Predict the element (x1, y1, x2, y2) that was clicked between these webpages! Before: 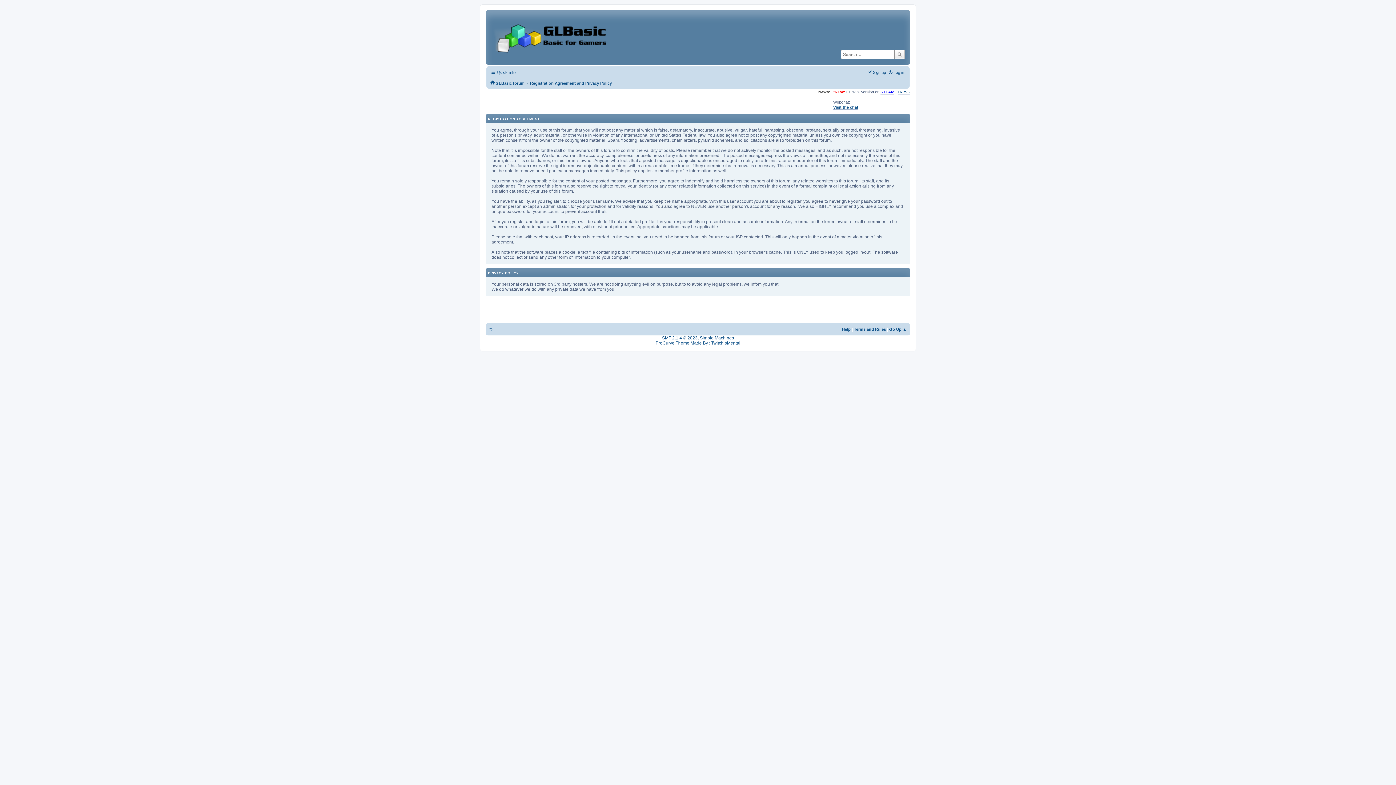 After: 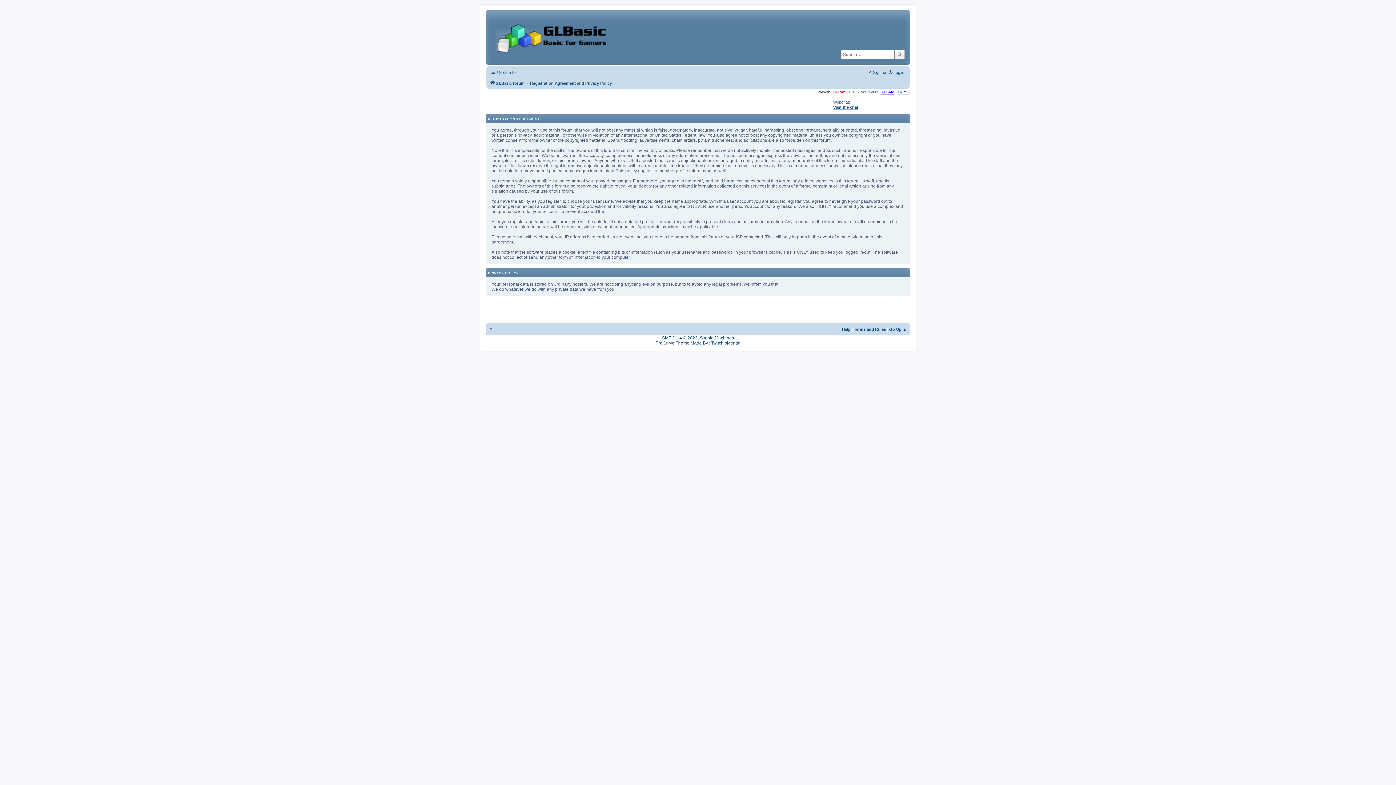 Action: label: STEAM bbox: (880, 89, 894, 94)